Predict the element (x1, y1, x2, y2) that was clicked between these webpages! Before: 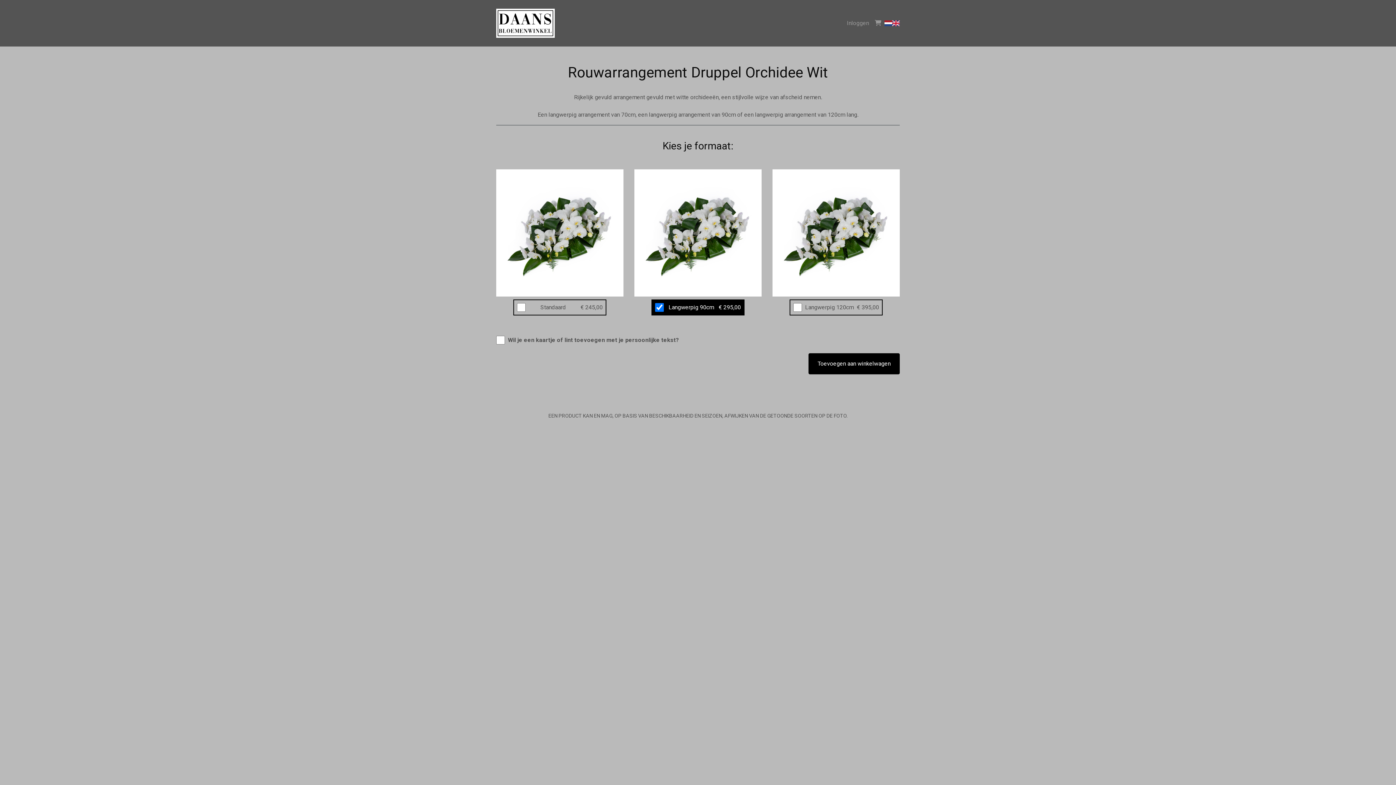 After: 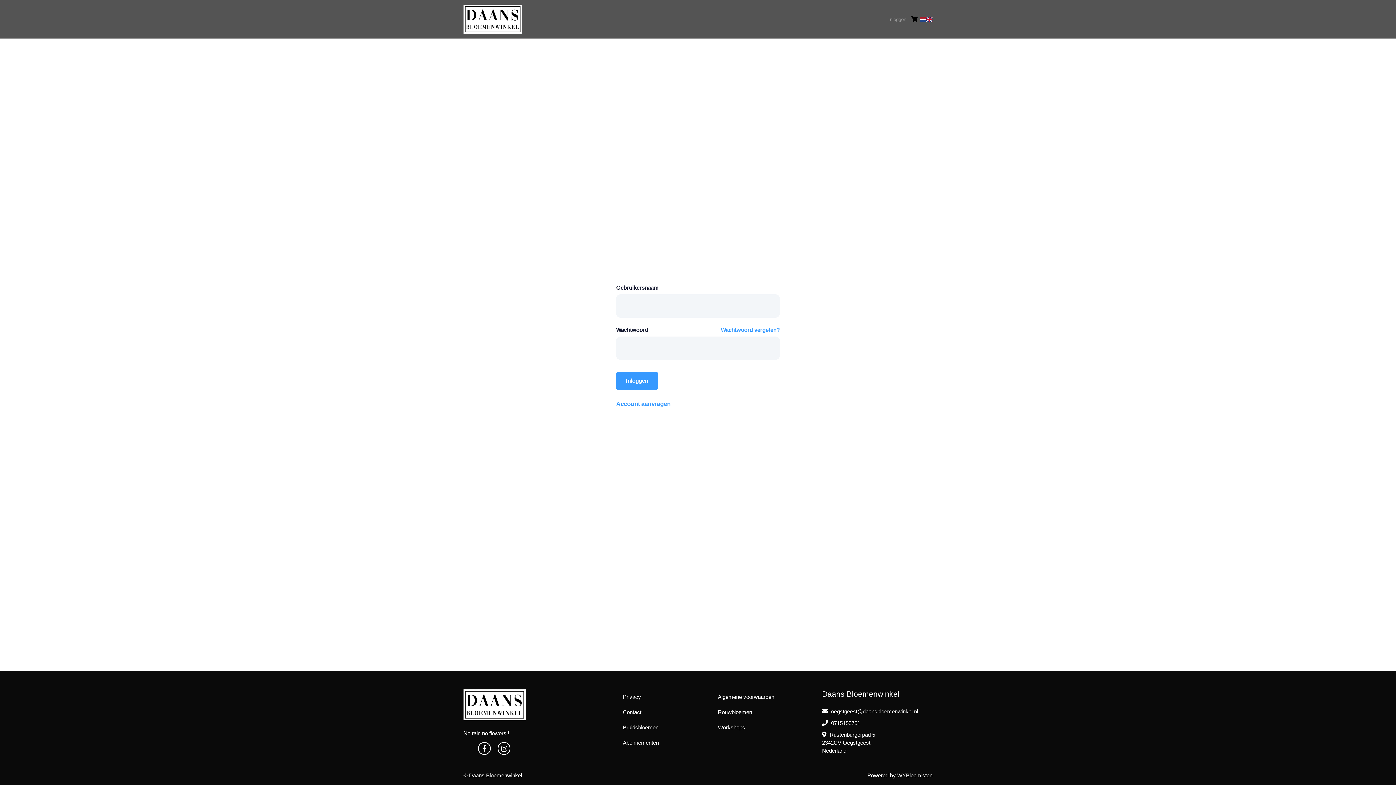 Action: label: Inloggen bbox: (844, 16, 872, 30)